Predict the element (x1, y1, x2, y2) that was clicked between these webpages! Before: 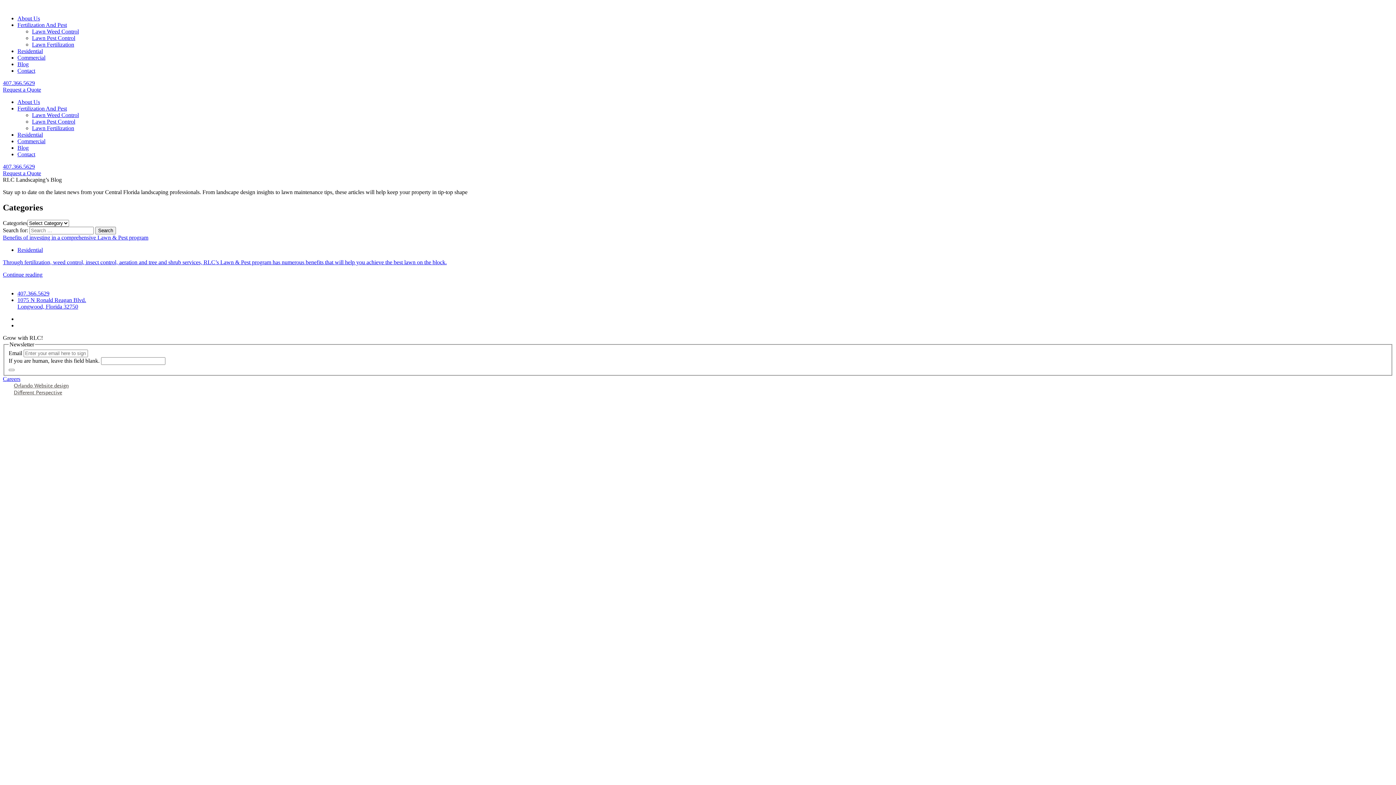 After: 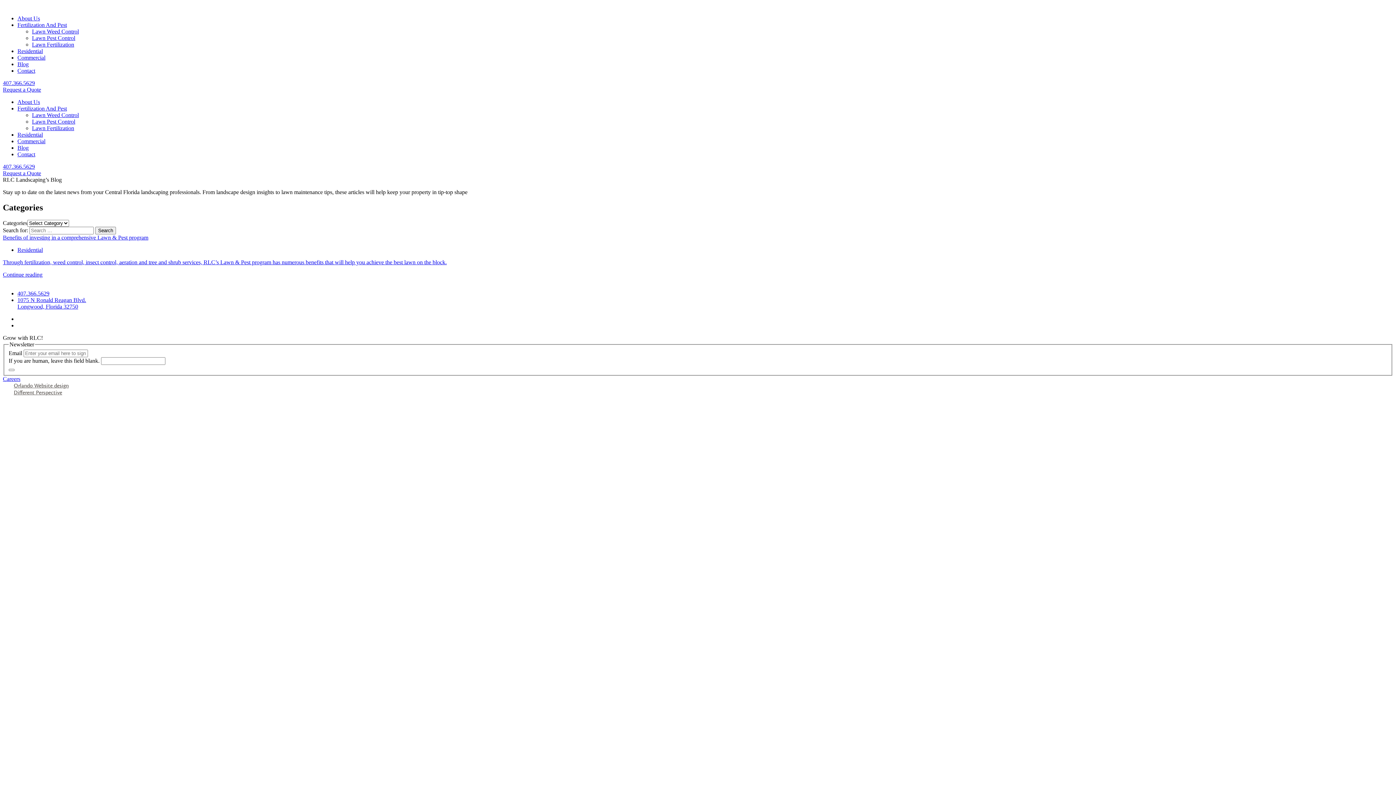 Action: bbox: (2, 382, 68, 389) label: Orlando Website design